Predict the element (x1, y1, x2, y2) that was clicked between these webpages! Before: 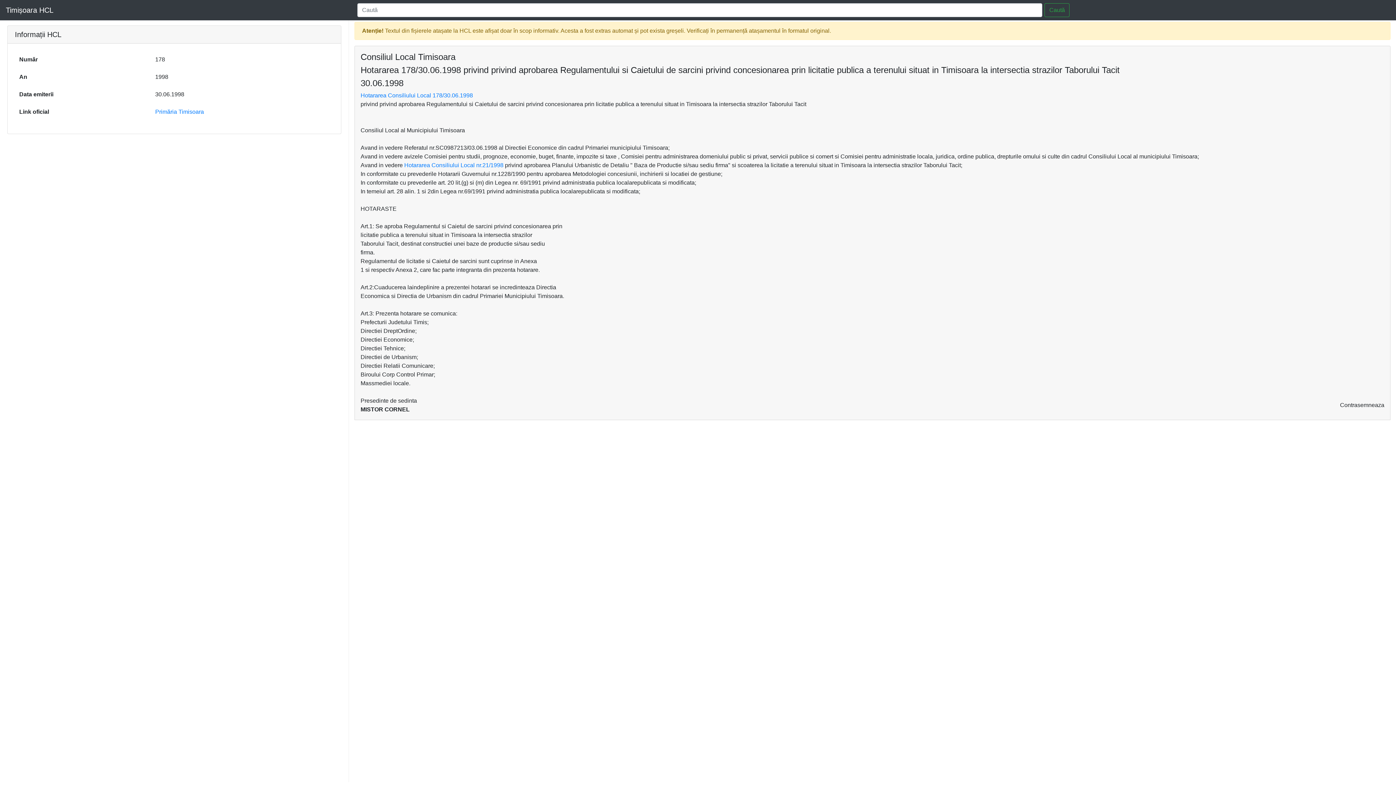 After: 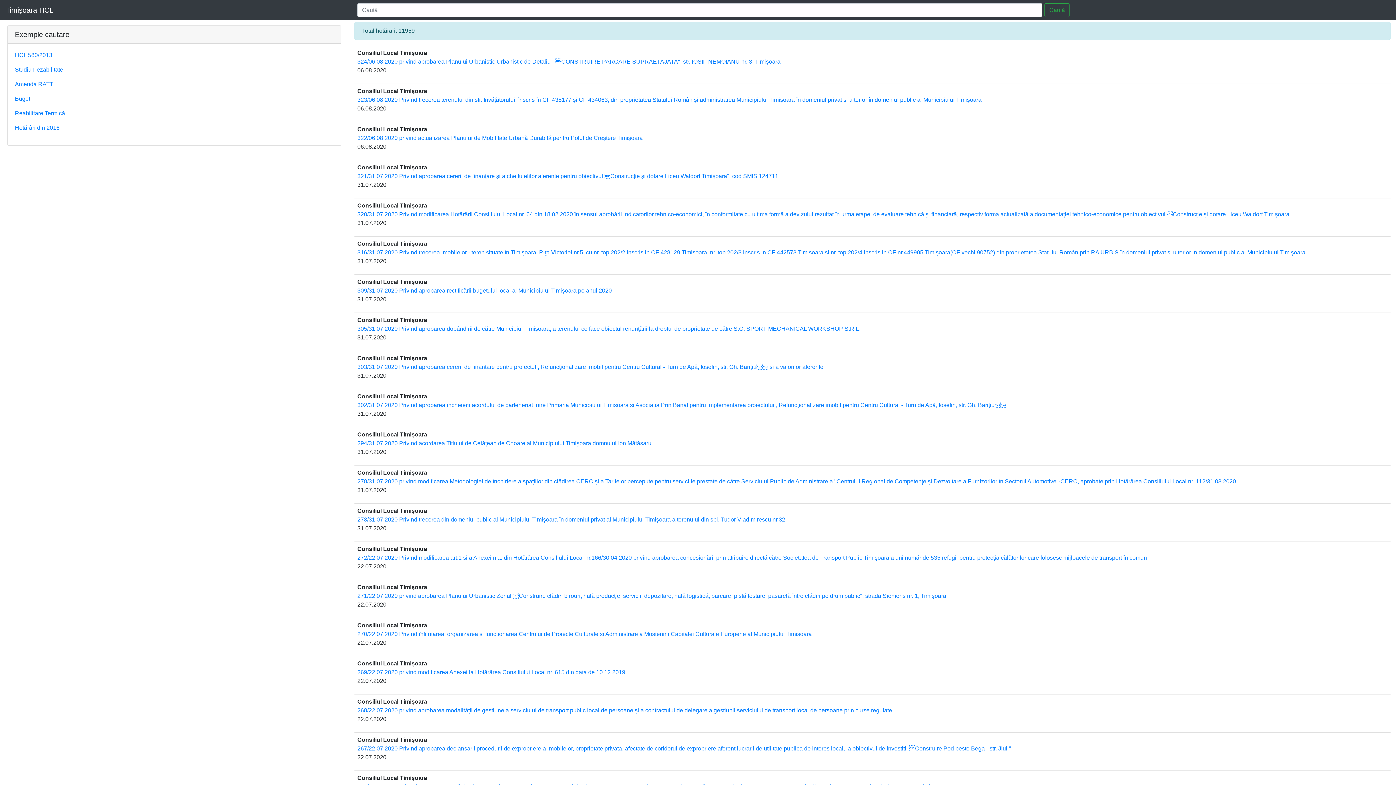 Action: label: Timișoara HCL bbox: (5, 2, 53, 17)